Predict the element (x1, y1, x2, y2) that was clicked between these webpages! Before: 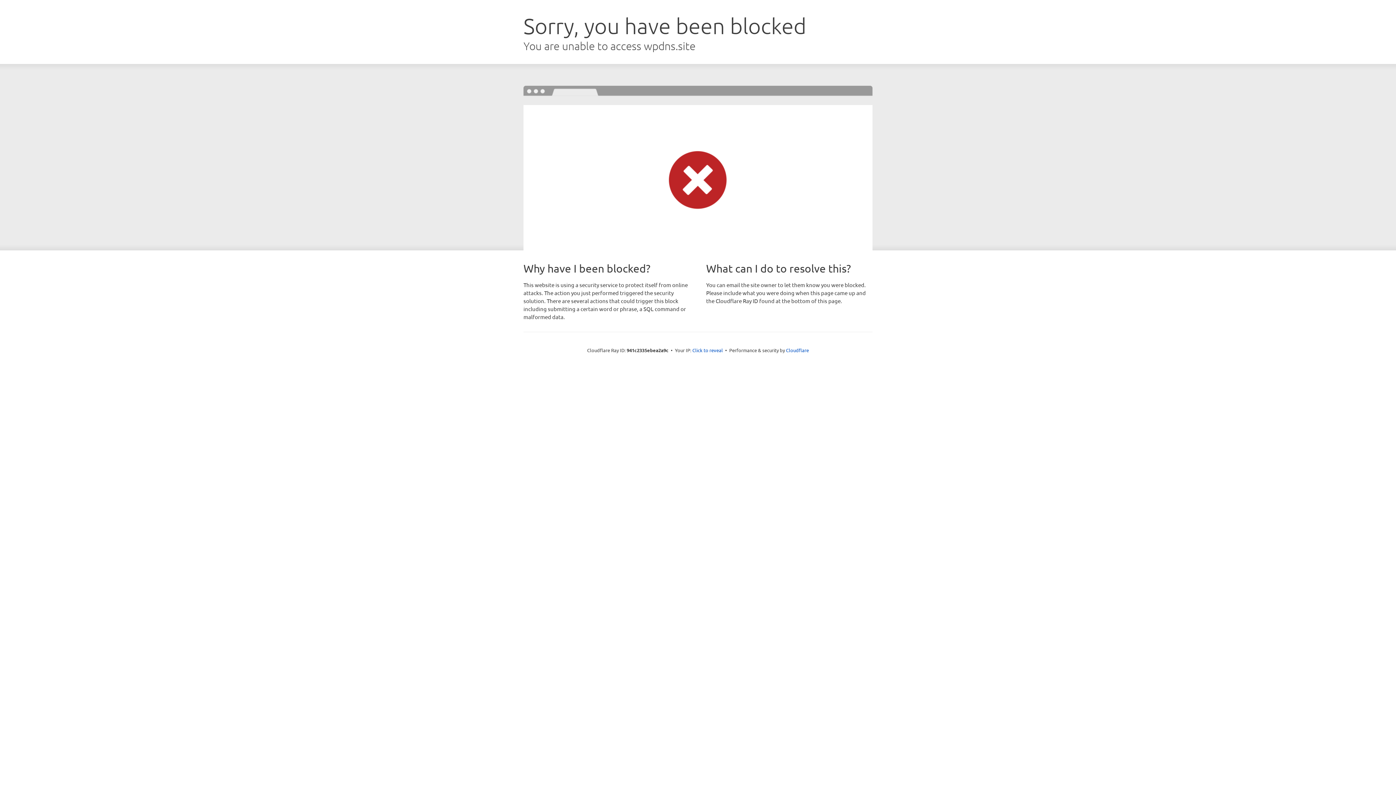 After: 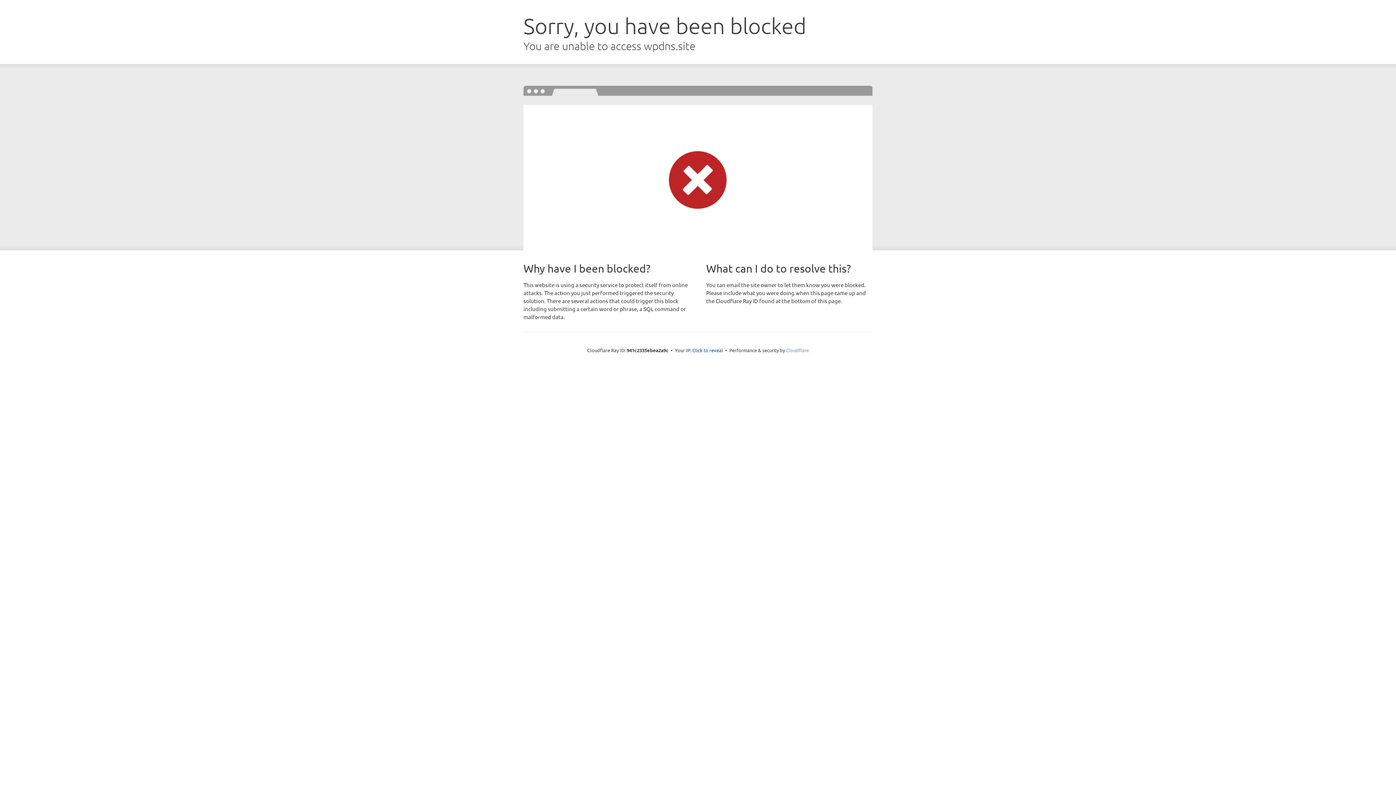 Action: bbox: (786, 347, 809, 353) label: Cloudflare